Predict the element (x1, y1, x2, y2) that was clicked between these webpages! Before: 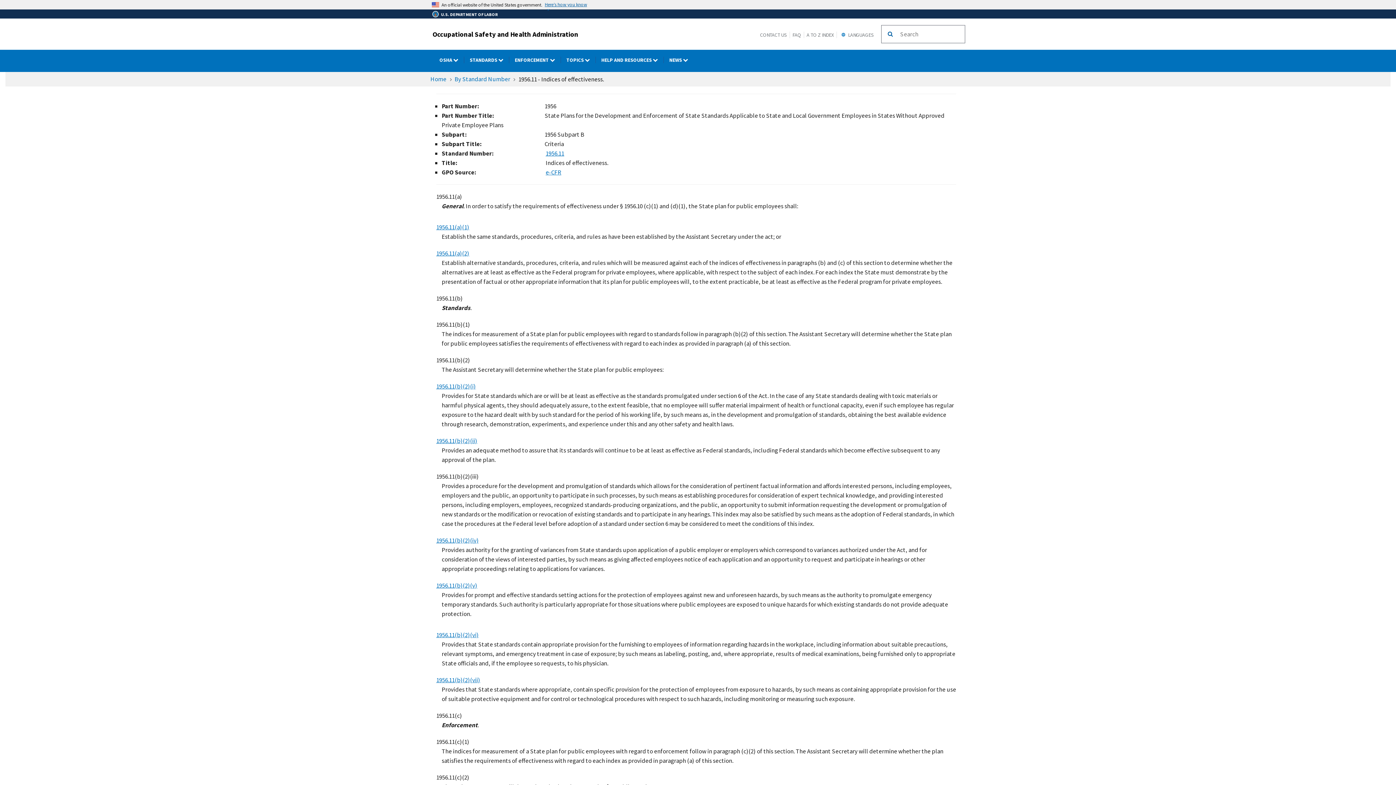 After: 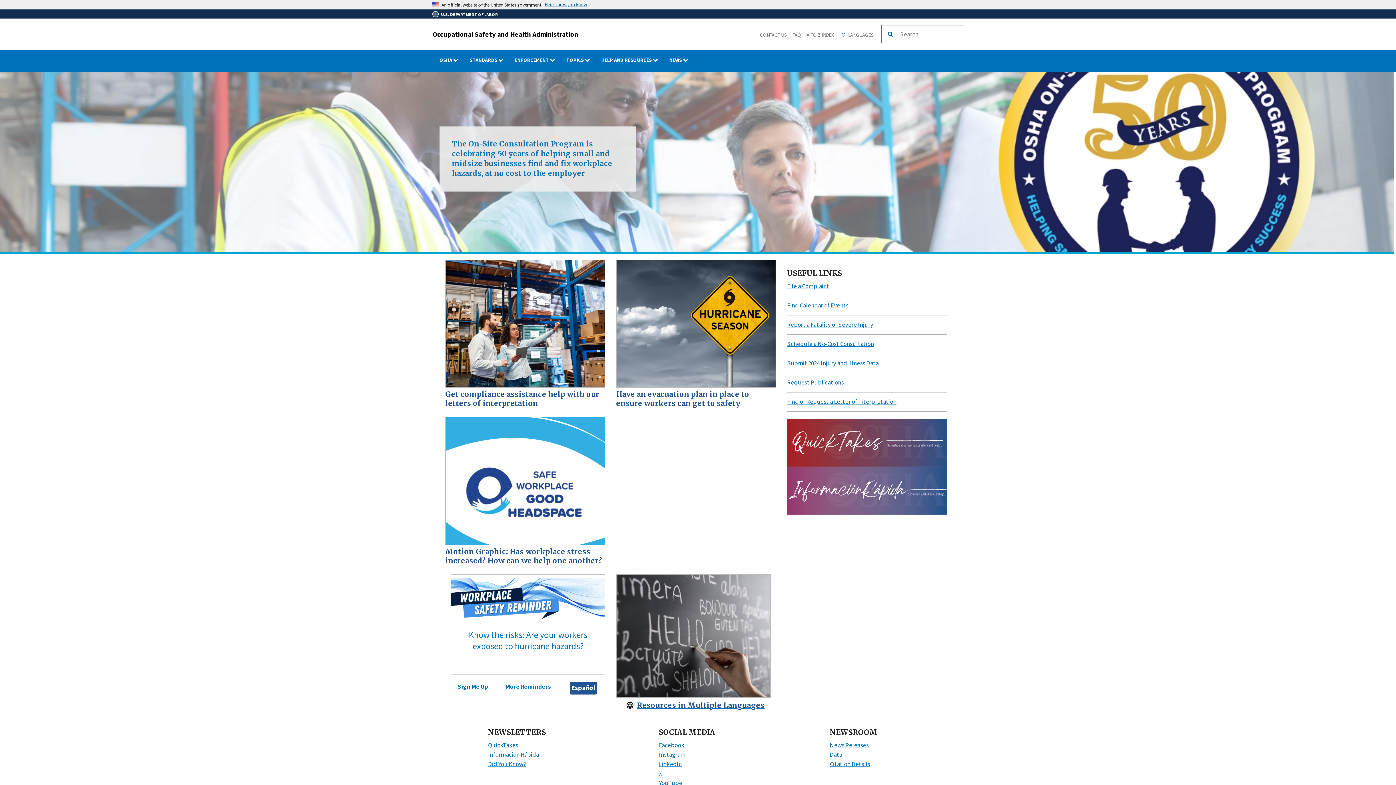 Action: bbox: (430, 29, 578, 38) label: Occupational Safety and Health Administration